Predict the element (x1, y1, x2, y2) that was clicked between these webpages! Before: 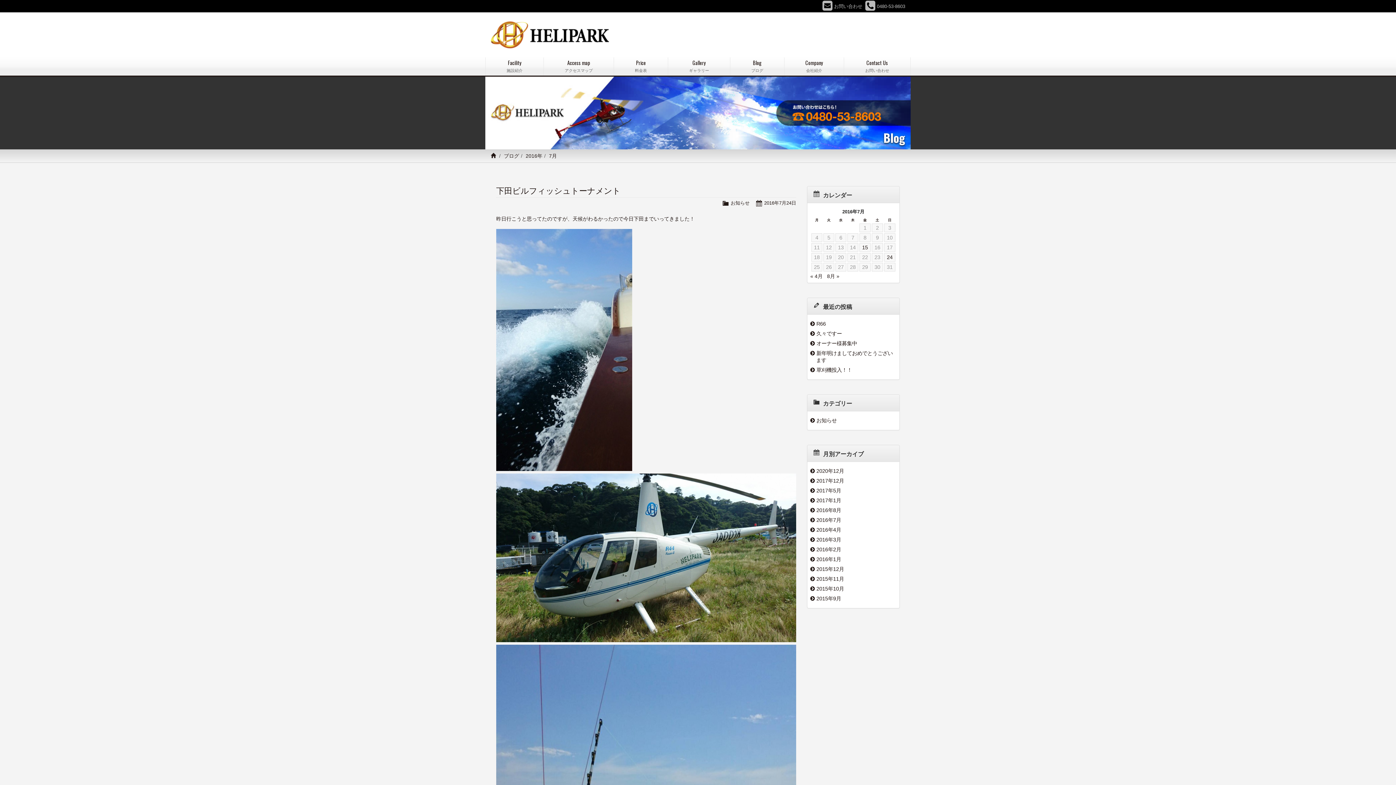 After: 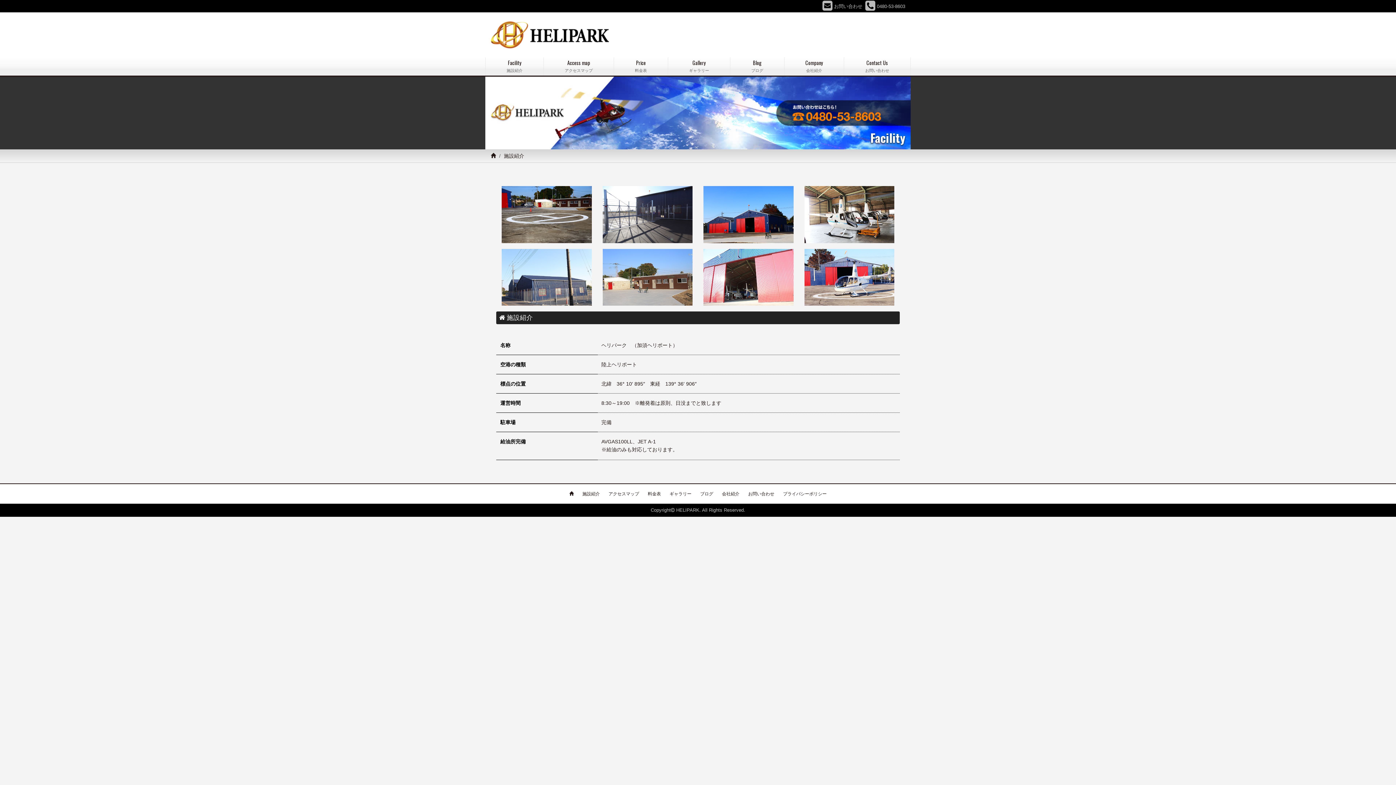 Action: bbox: (485, 57, 543, 75) label: Facility
施設紹介